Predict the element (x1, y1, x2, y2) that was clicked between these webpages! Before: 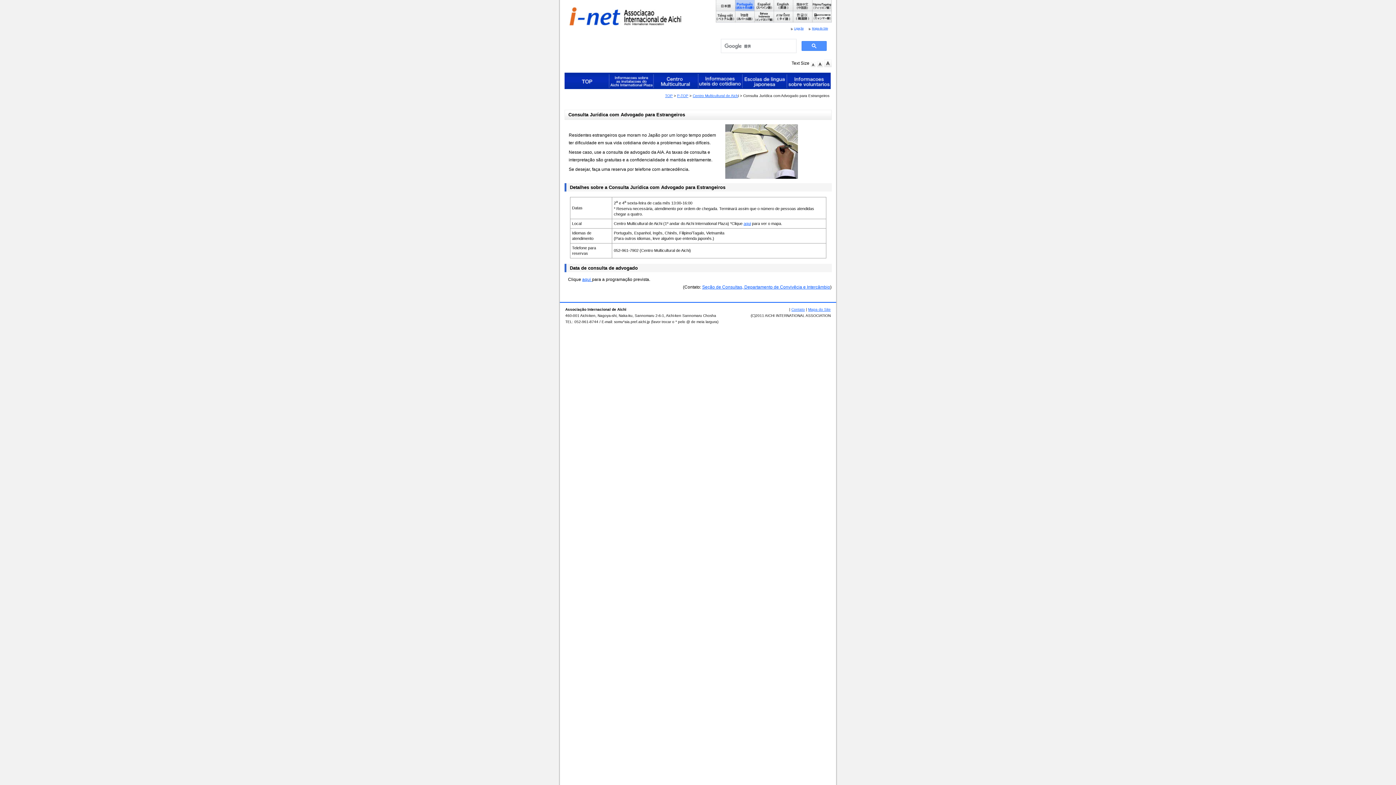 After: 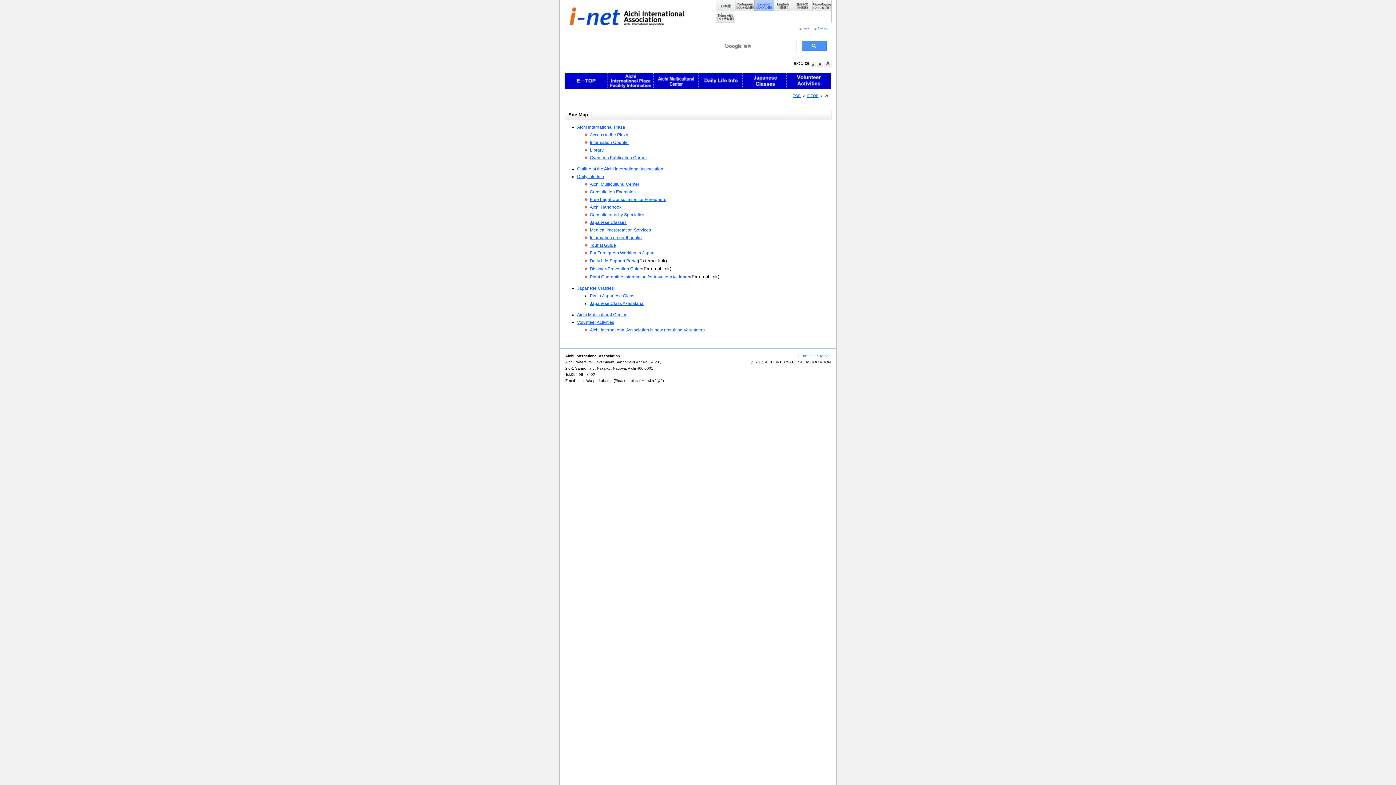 Action: label: Mapa do Site bbox: (808, 307, 830, 311)